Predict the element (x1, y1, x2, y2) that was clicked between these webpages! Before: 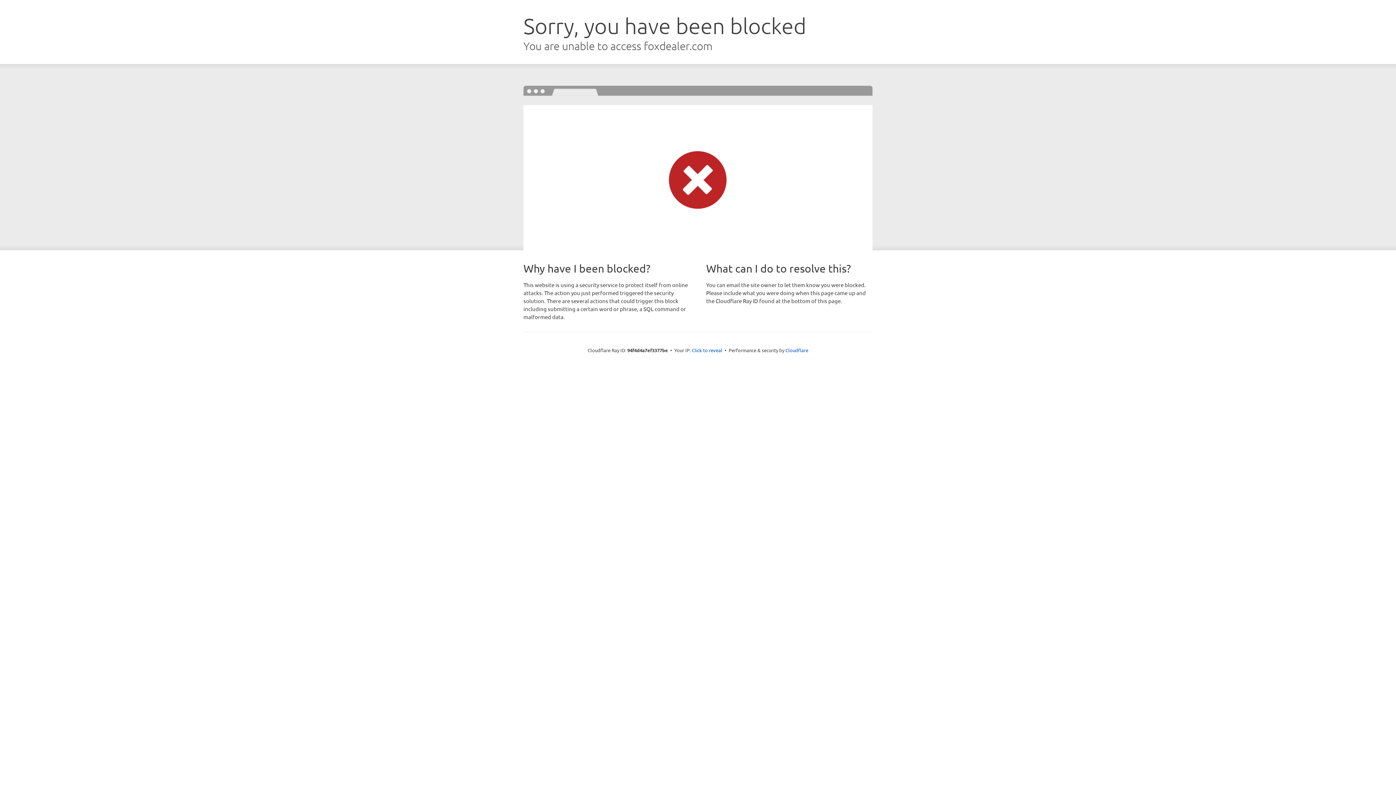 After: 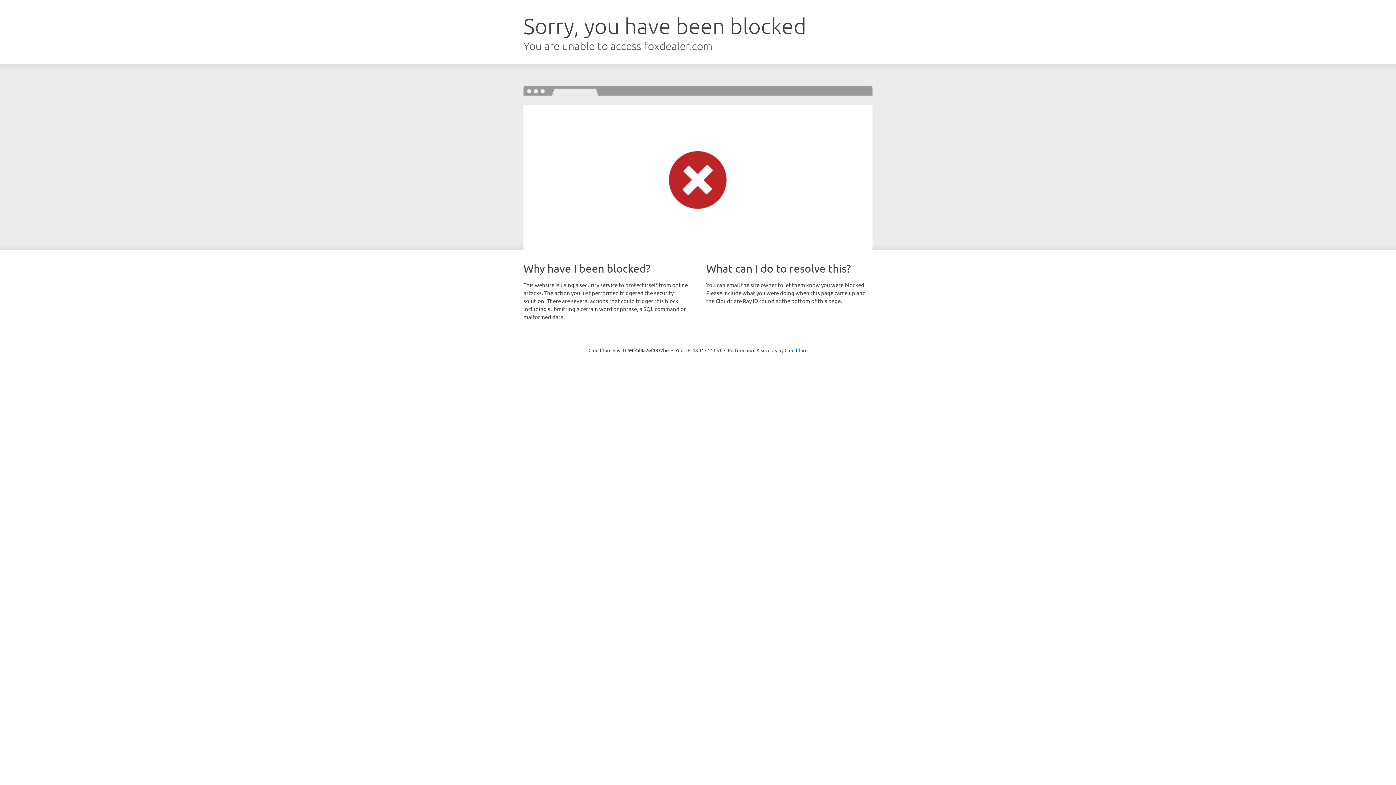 Action: label: Click to reveal bbox: (692, 346, 722, 353)